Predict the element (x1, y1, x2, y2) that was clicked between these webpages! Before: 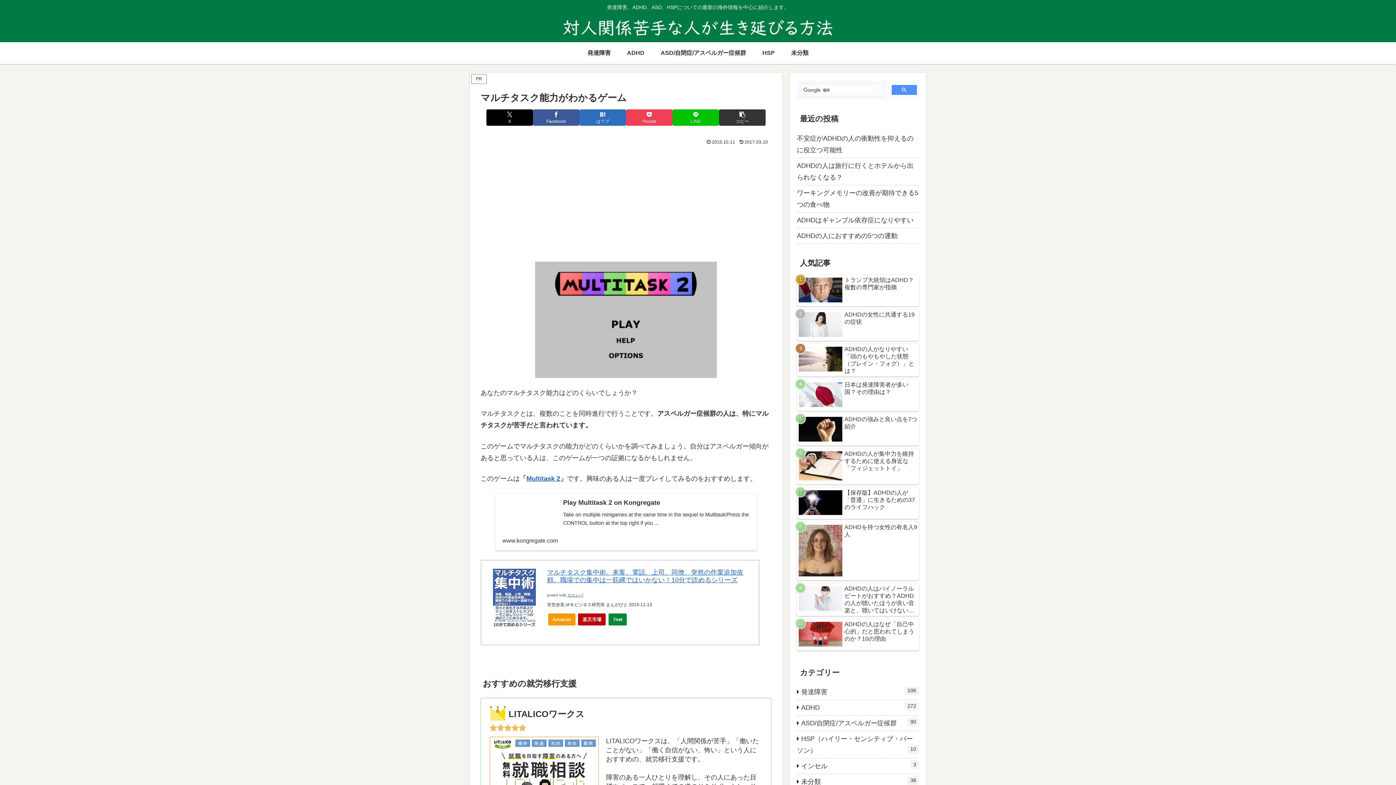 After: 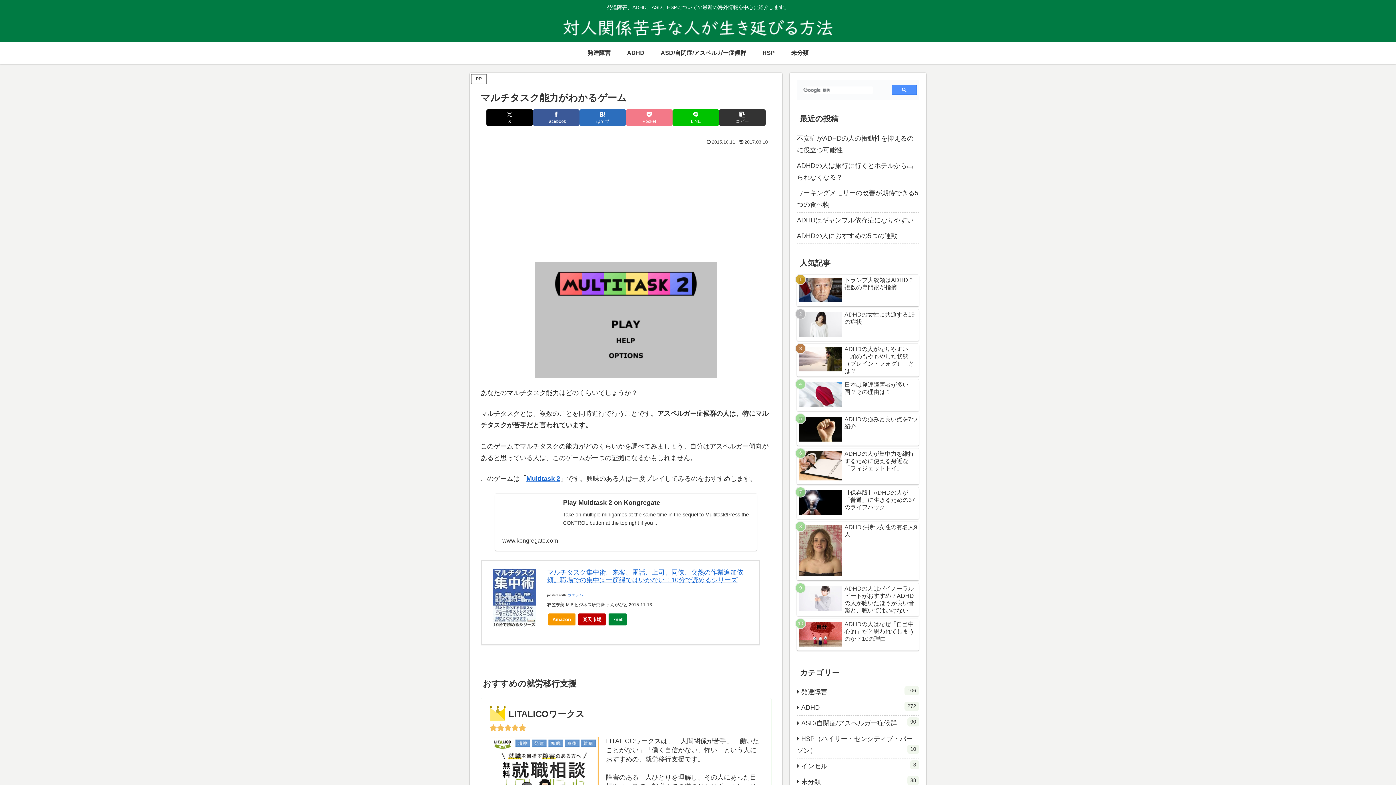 Action: label: Pocketに保存 bbox: (626, 109, 672, 125)